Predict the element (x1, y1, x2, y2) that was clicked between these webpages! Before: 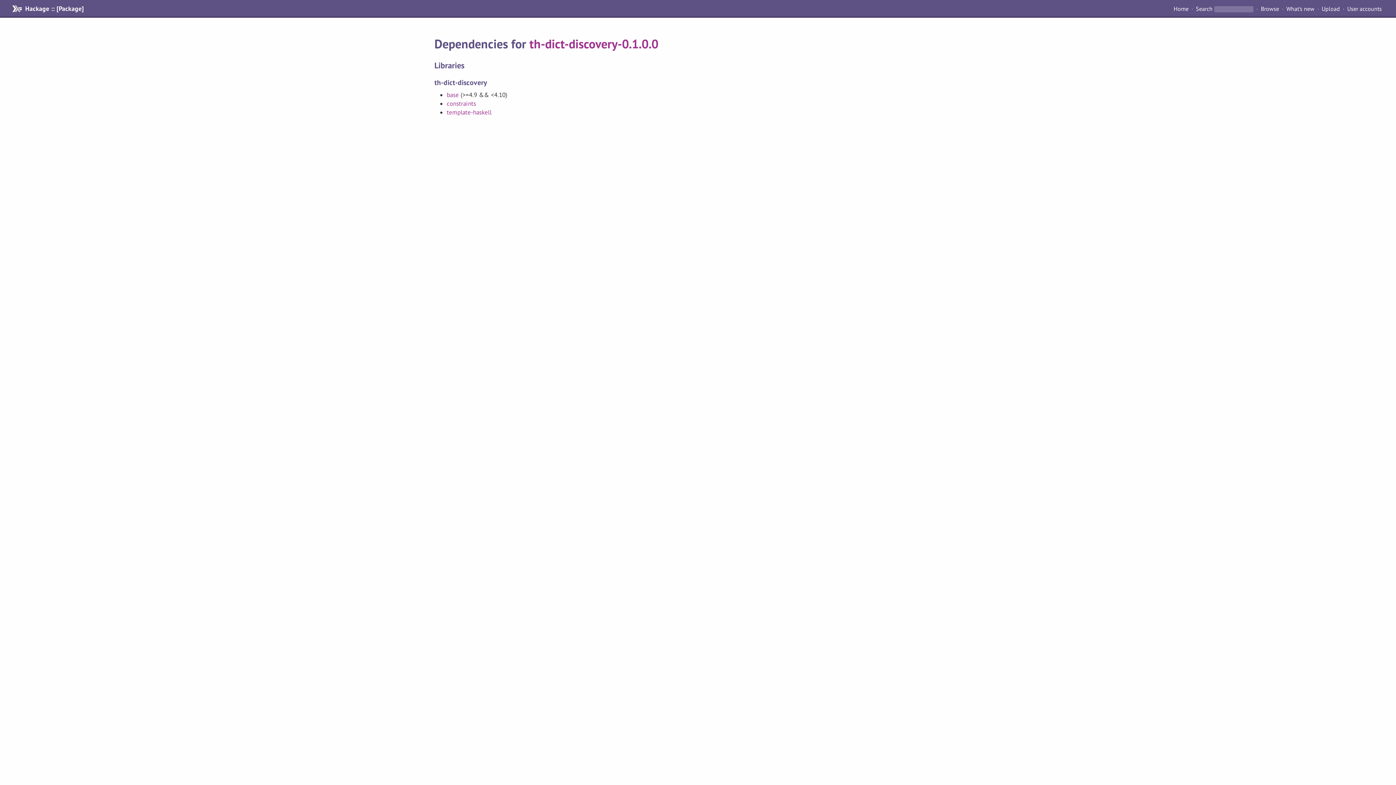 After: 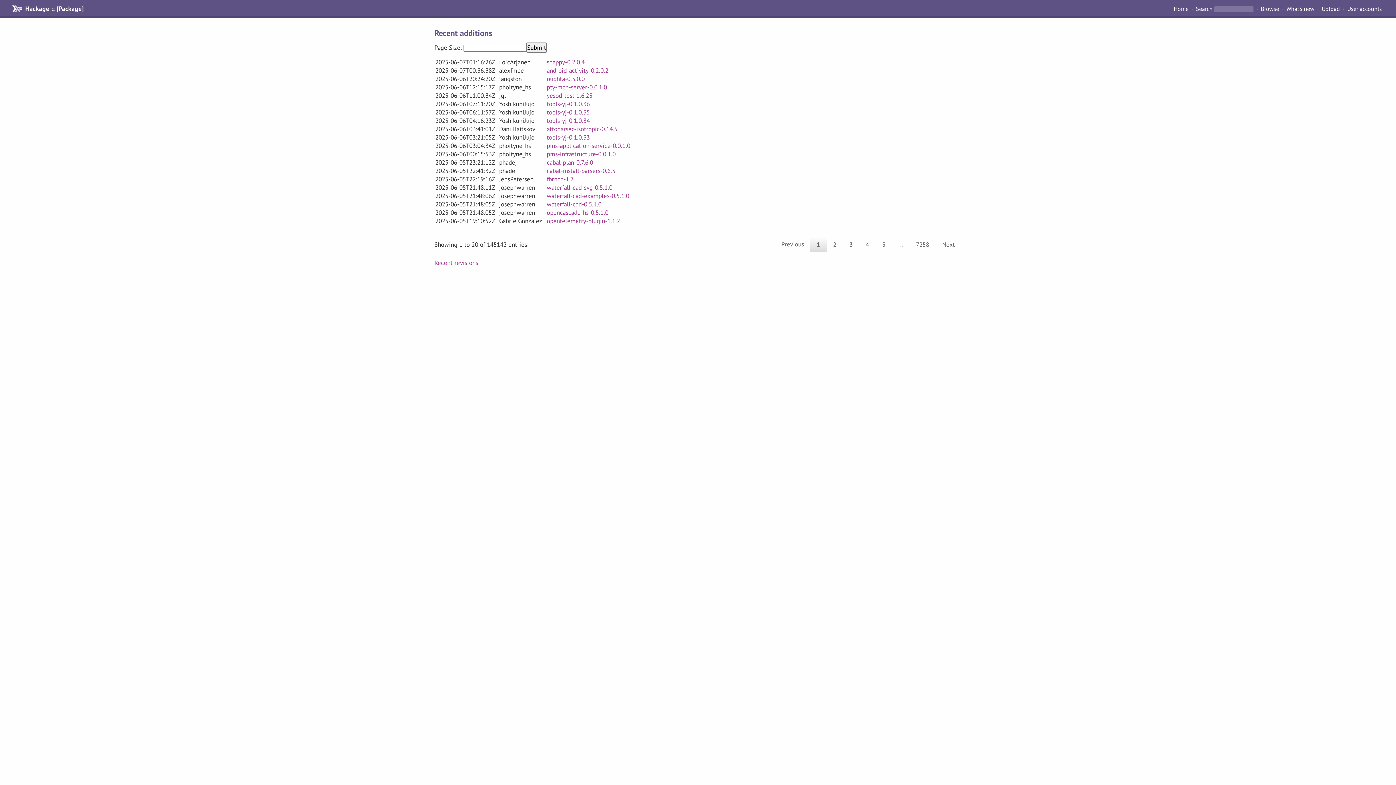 Action: bbox: (1283, 4, 1317, 13) label: What's new